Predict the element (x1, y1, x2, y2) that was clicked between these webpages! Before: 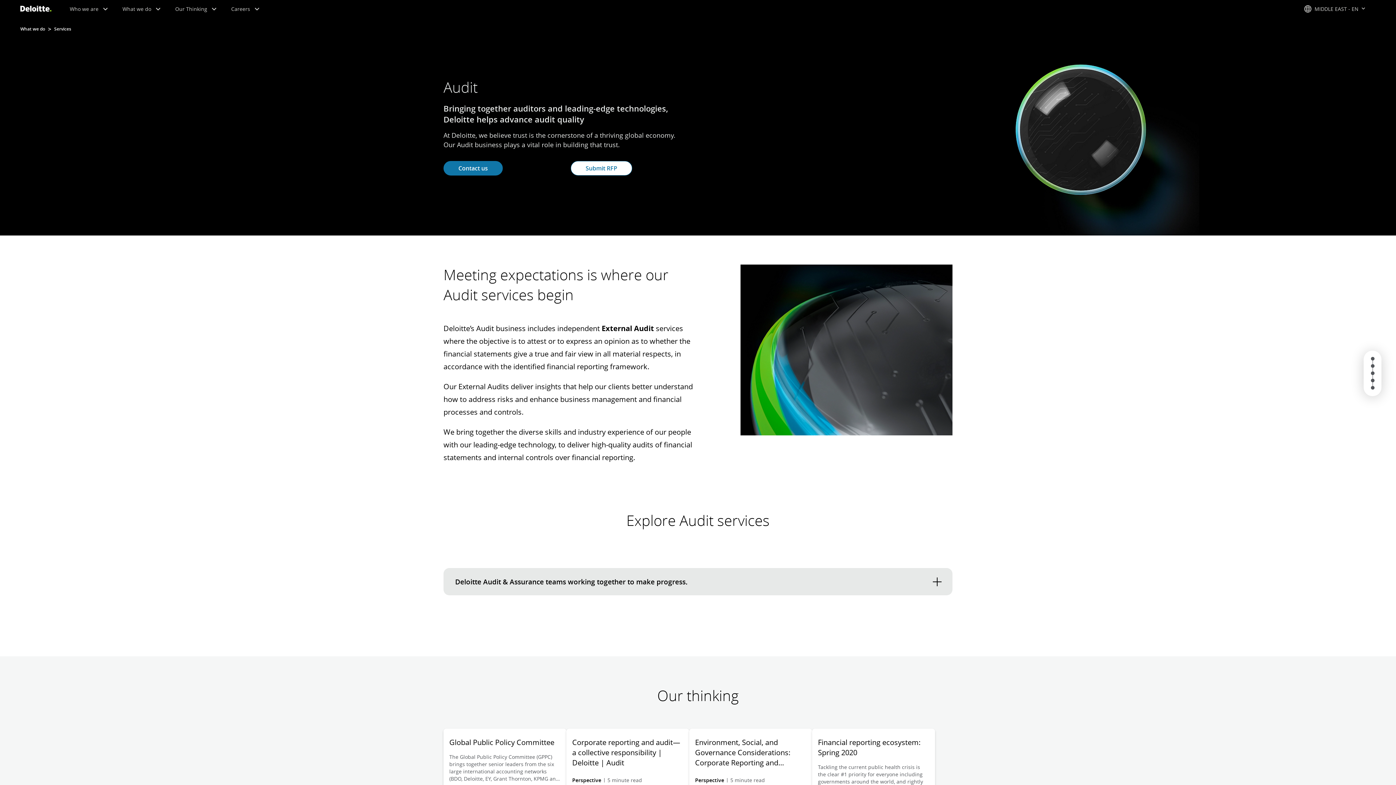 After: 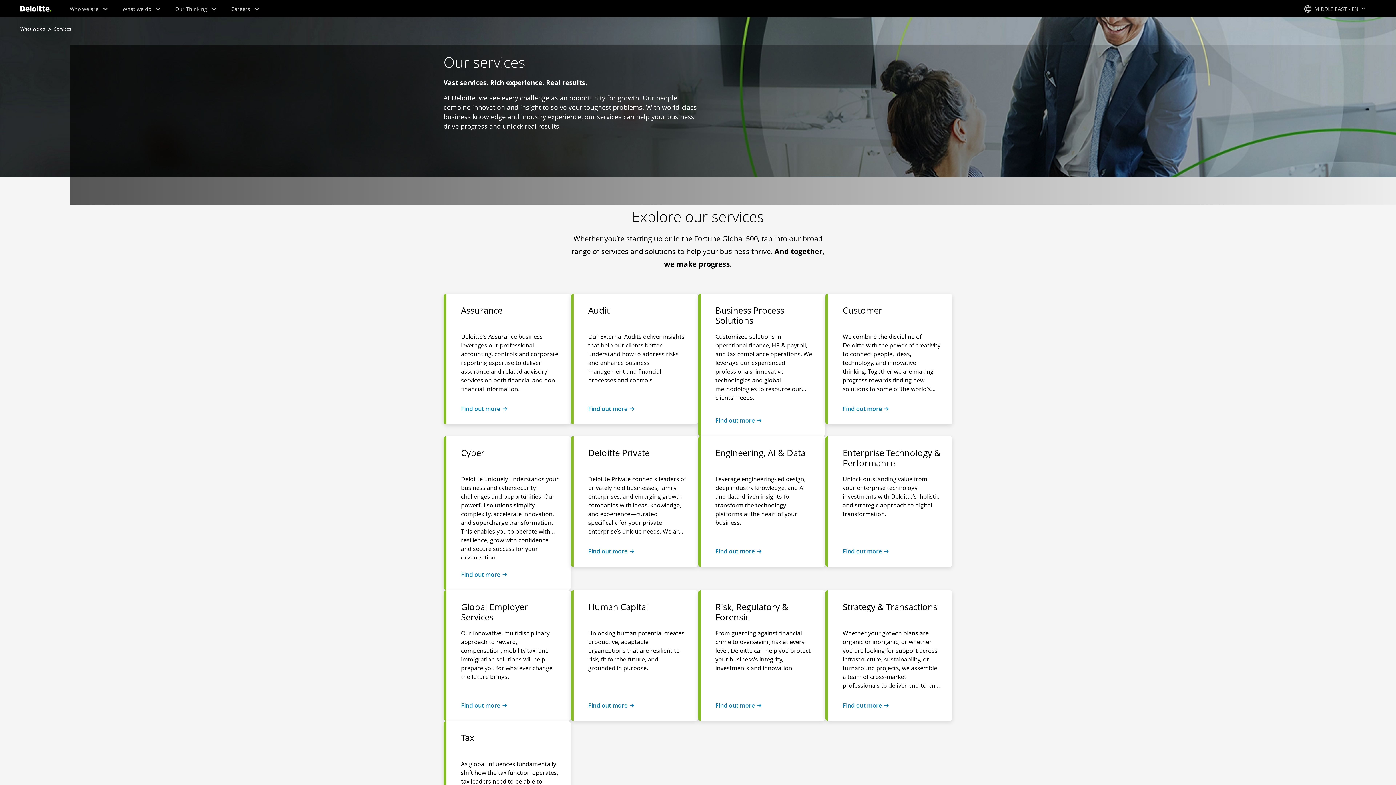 Action: label: Services bbox: (54, 26, 71, 31)